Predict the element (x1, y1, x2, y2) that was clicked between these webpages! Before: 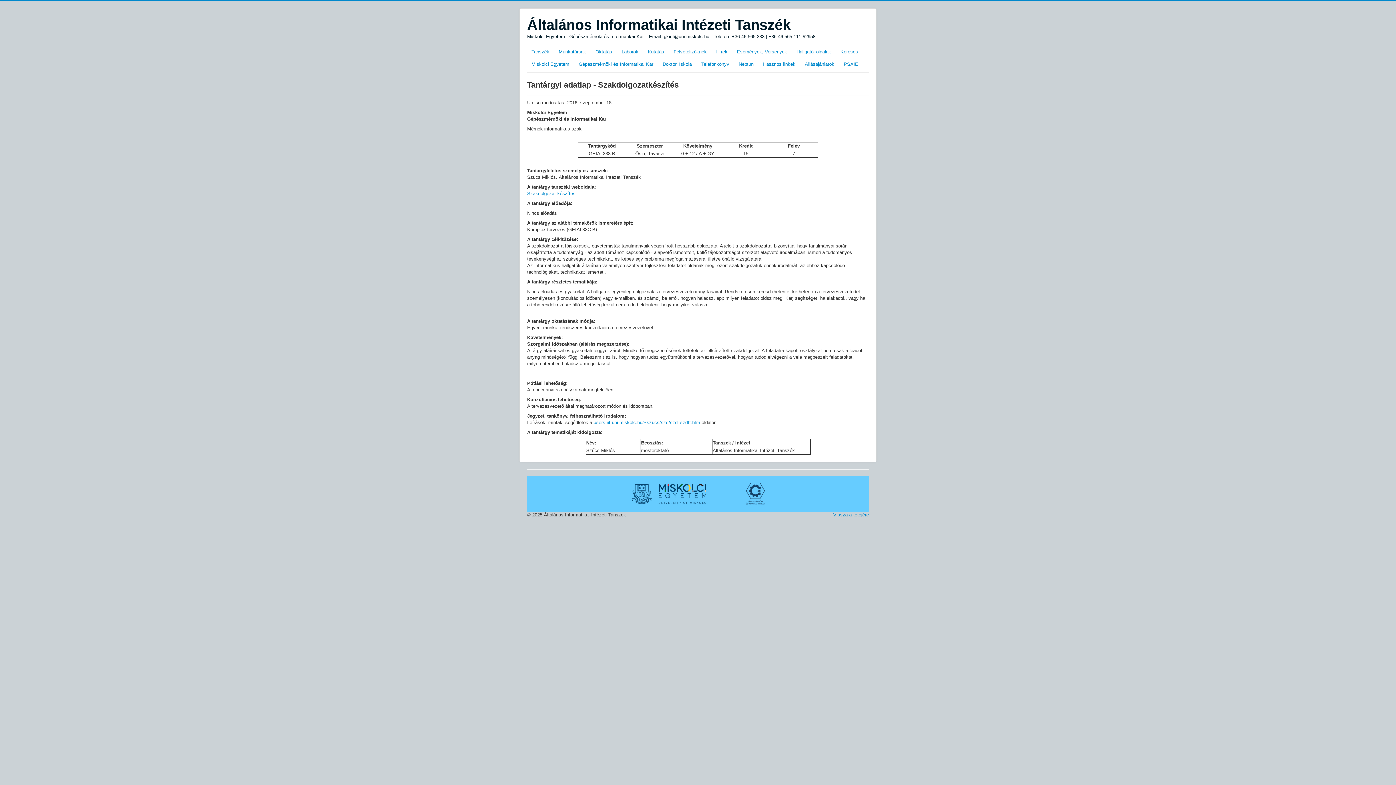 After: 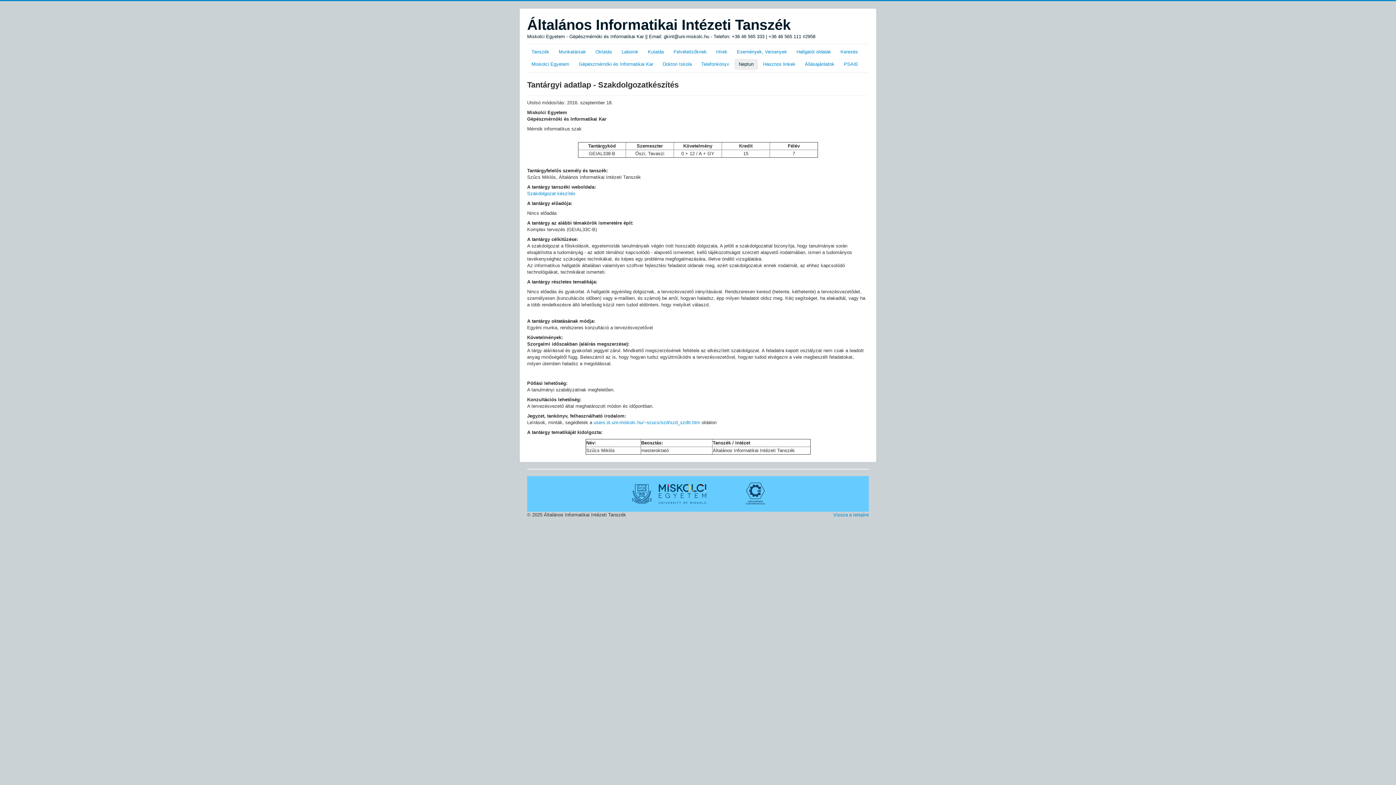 Action: bbox: (734, 58, 758, 69) label: Neptun